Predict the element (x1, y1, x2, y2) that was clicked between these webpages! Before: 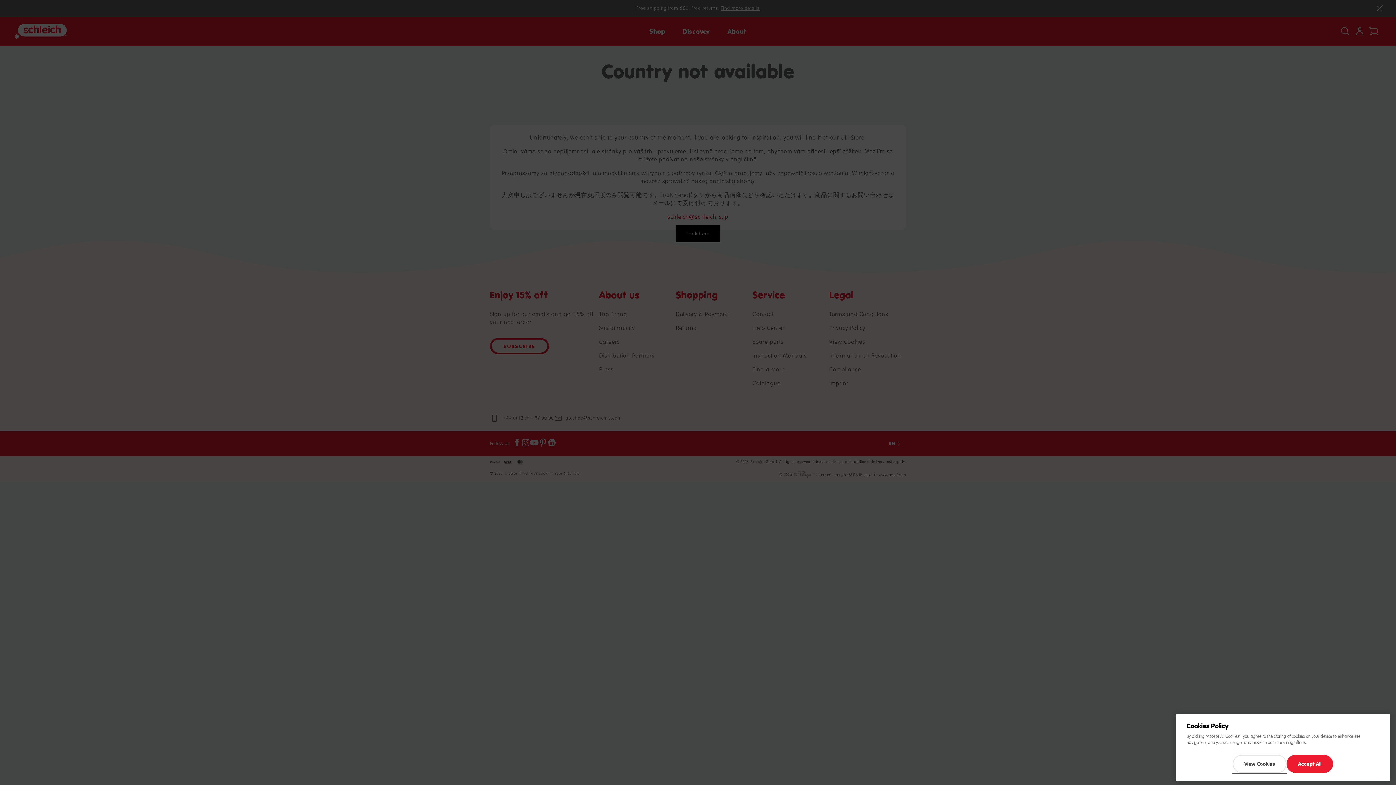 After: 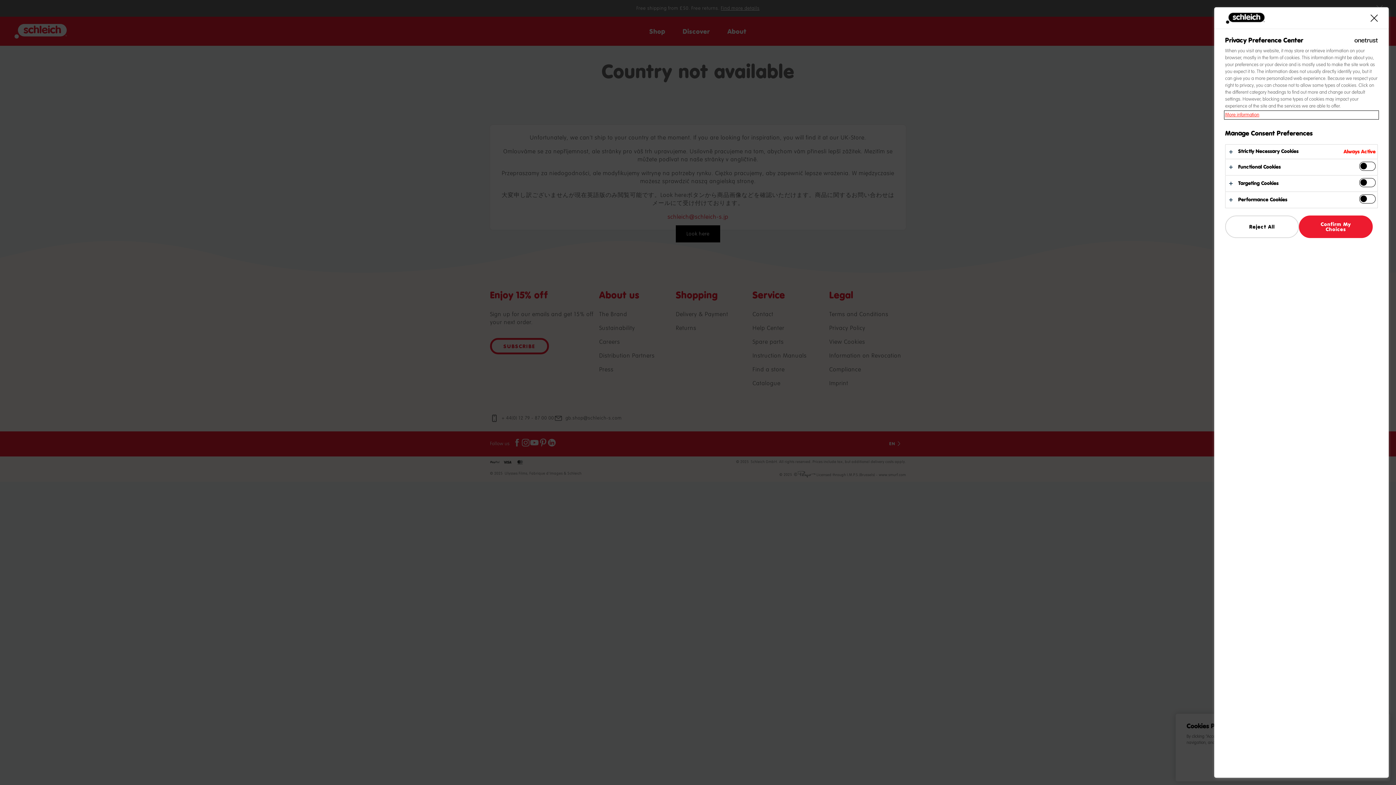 Action: bbox: (1233, 755, 1286, 773) label: View Cookies